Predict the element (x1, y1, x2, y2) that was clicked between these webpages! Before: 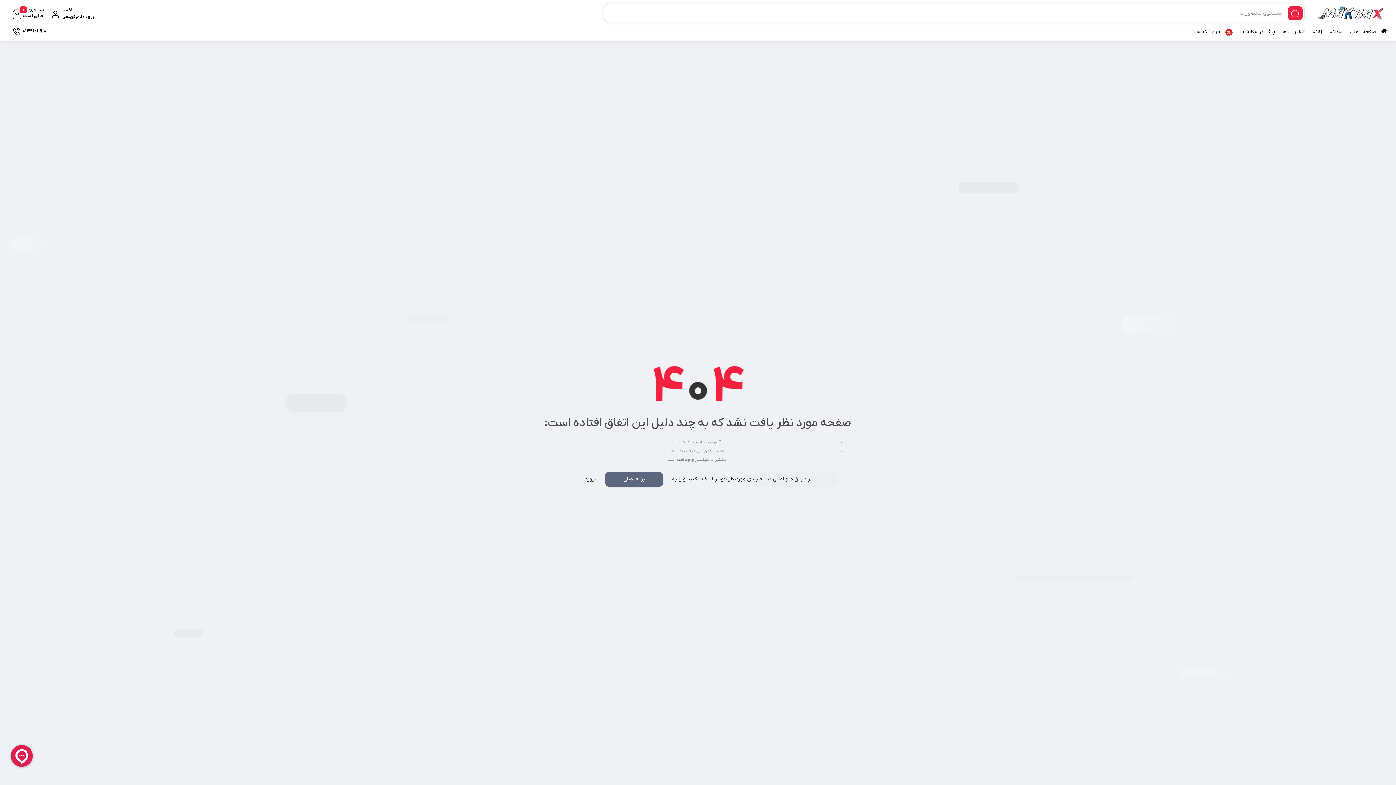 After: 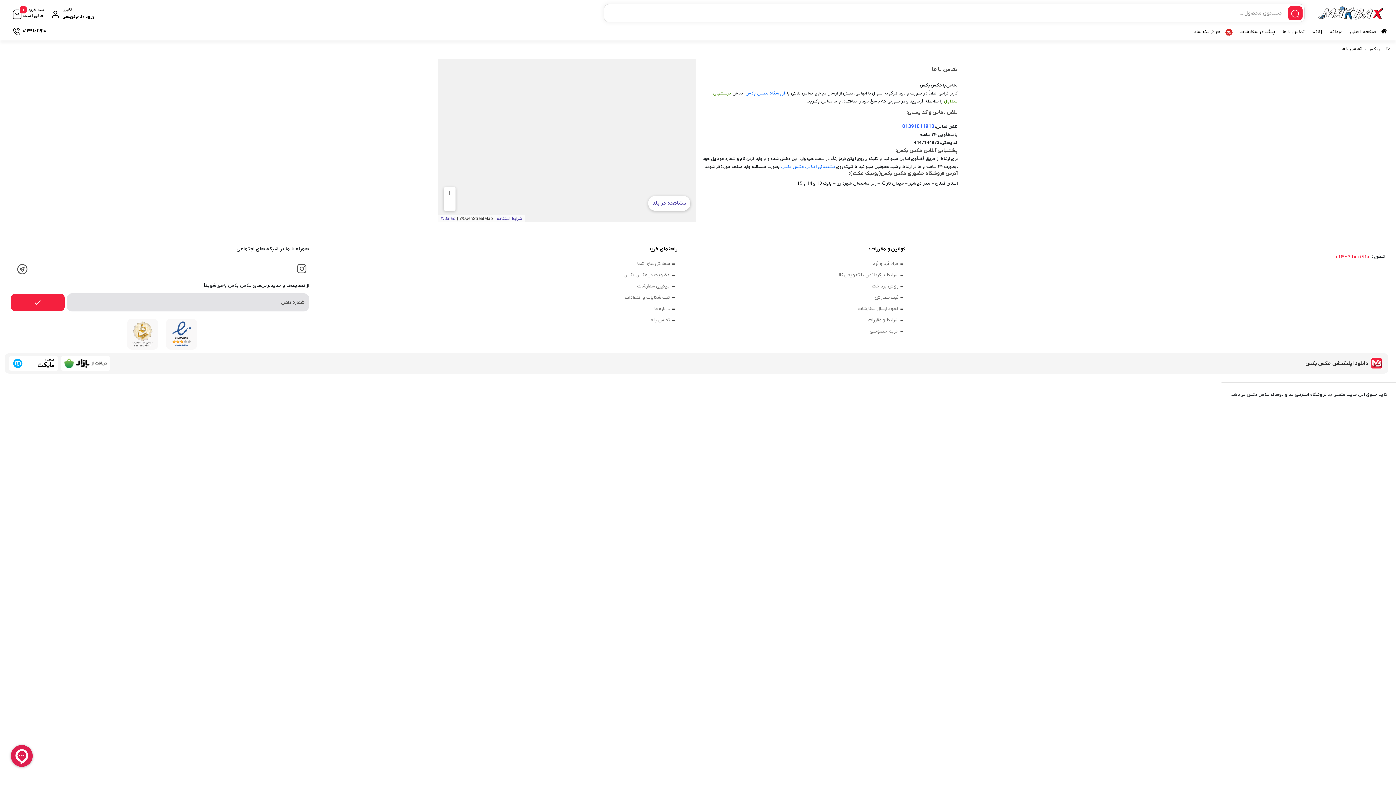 Action: bbox: (9, 24, 49, 38) label: 01391011910